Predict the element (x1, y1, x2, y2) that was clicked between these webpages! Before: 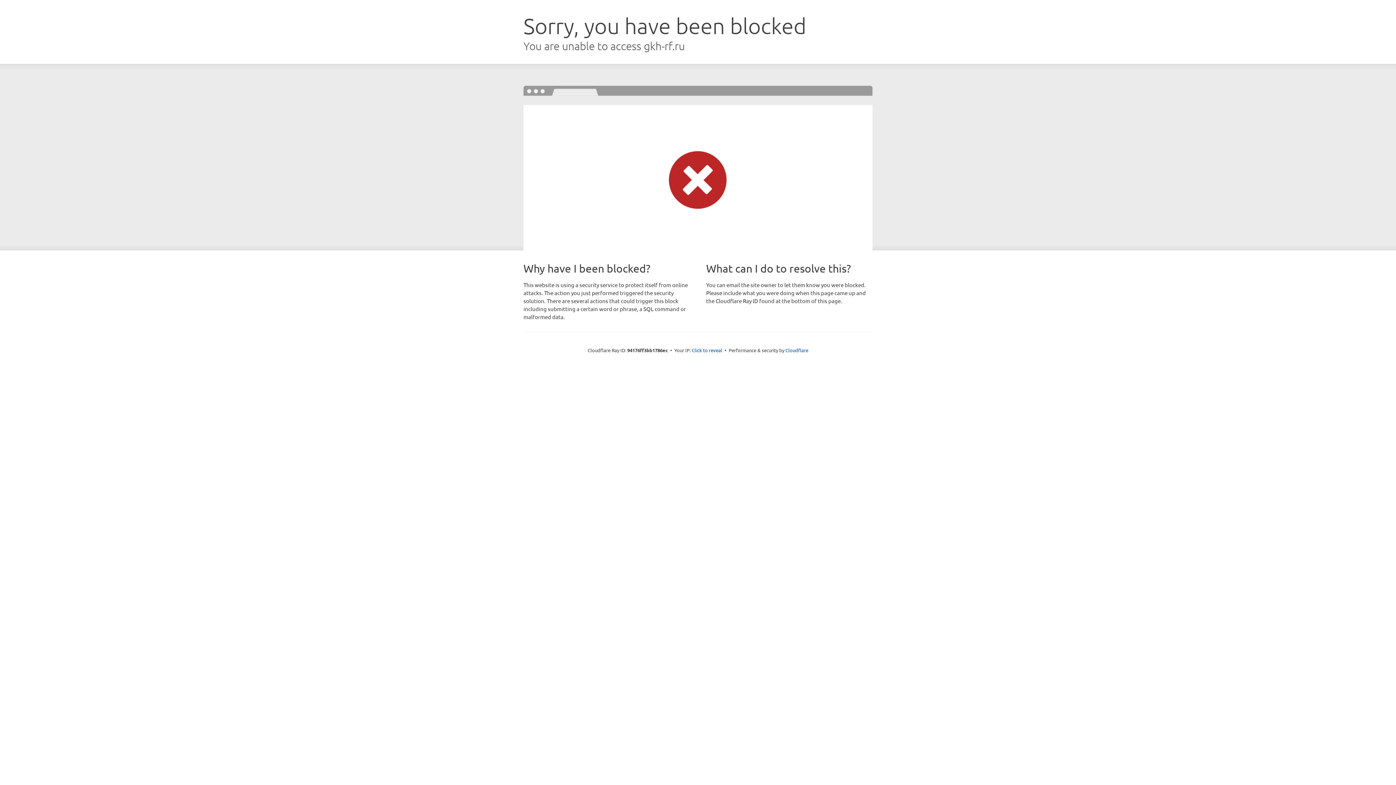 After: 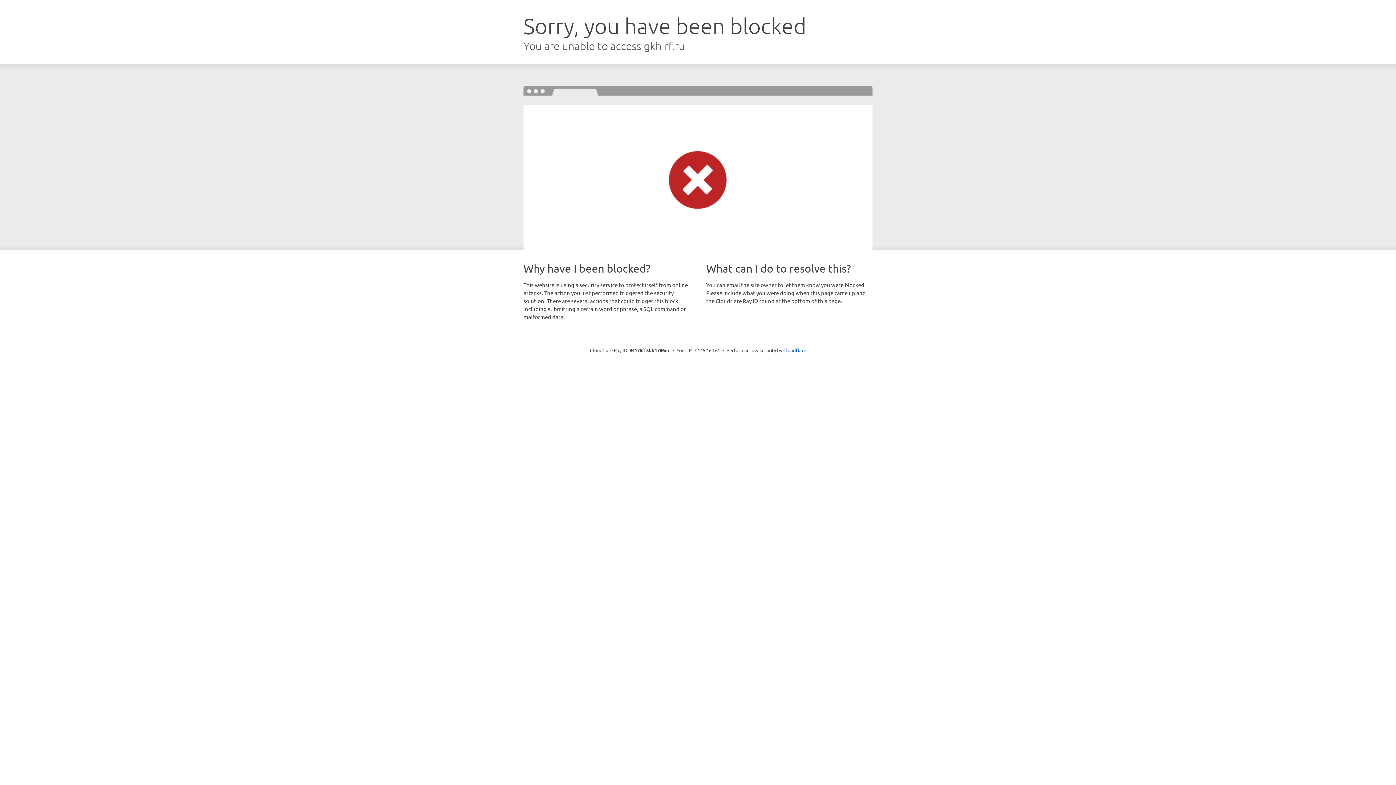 Action: bbox: (692, 346, 722, 353) label: Click to reveal